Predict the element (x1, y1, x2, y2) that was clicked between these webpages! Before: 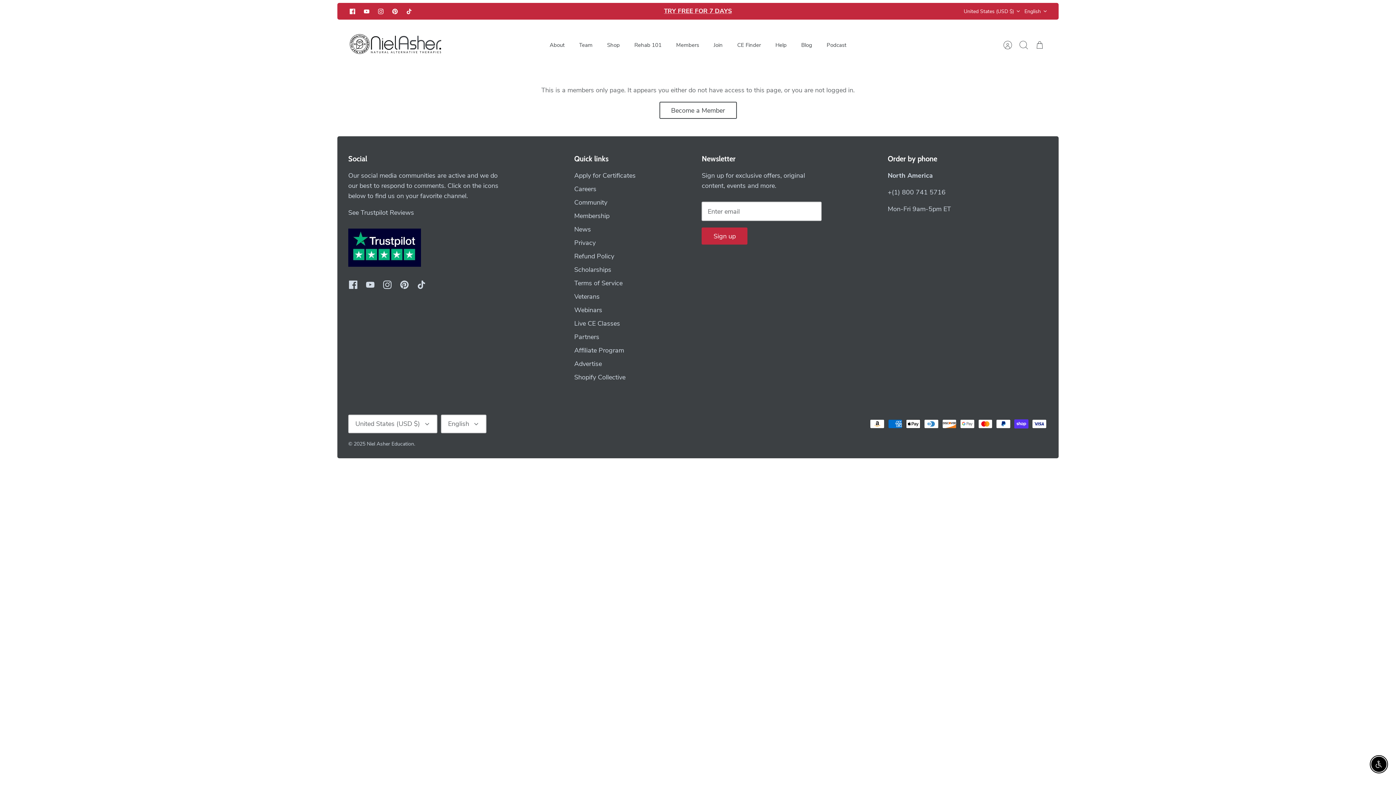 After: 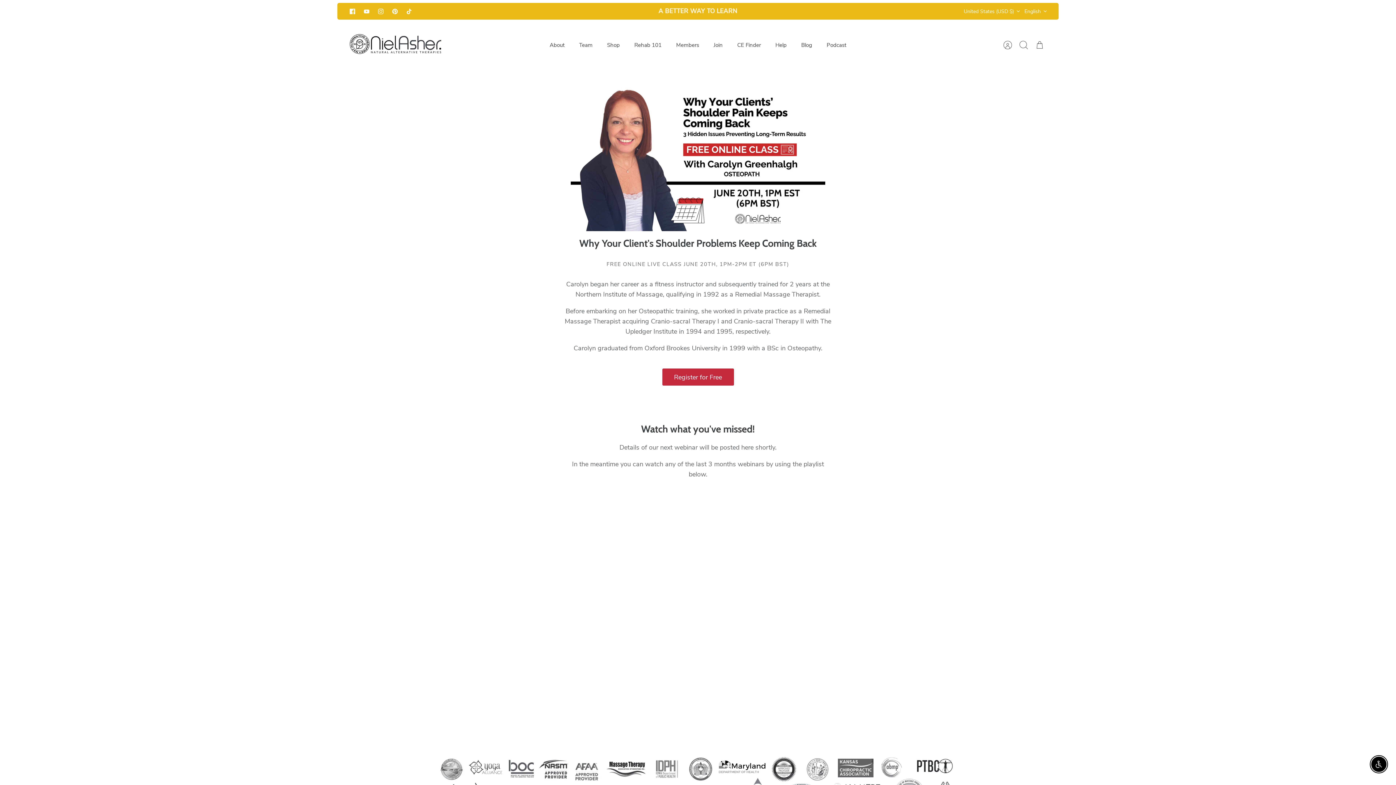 Action: label: Webinars bbox: (574, 305, 602, 314)